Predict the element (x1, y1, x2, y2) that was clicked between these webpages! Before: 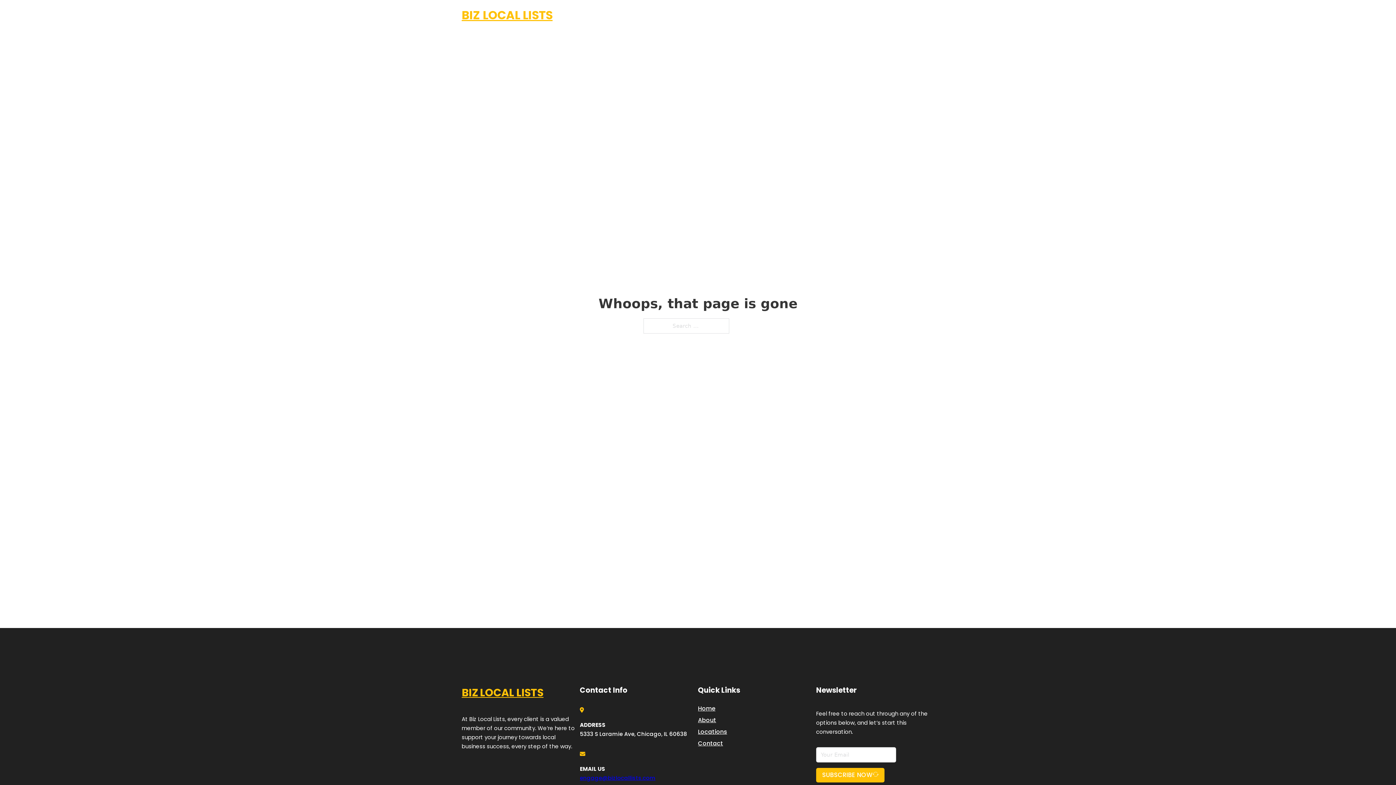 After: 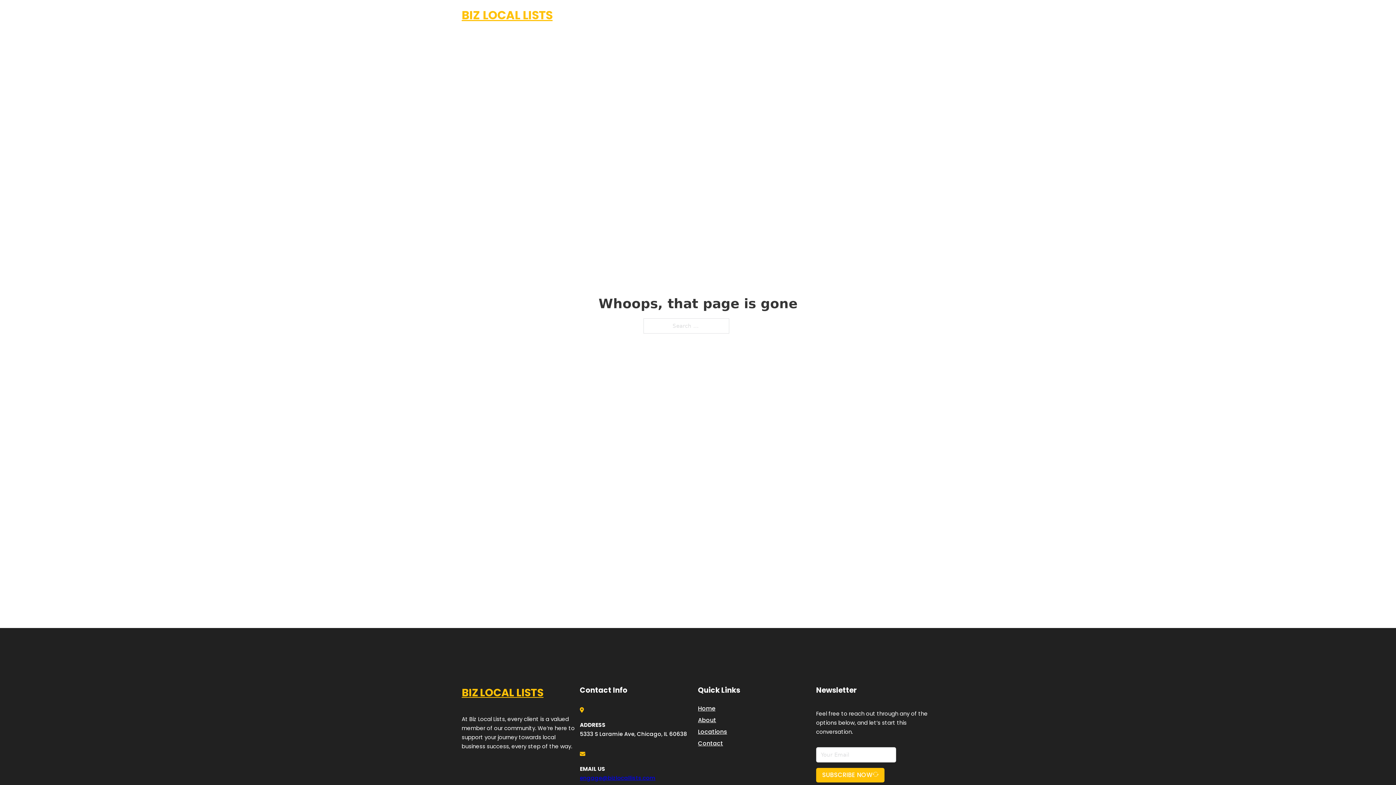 Action: label: engage@bizlocallists.com bbox: (580, 774, 655, 782)